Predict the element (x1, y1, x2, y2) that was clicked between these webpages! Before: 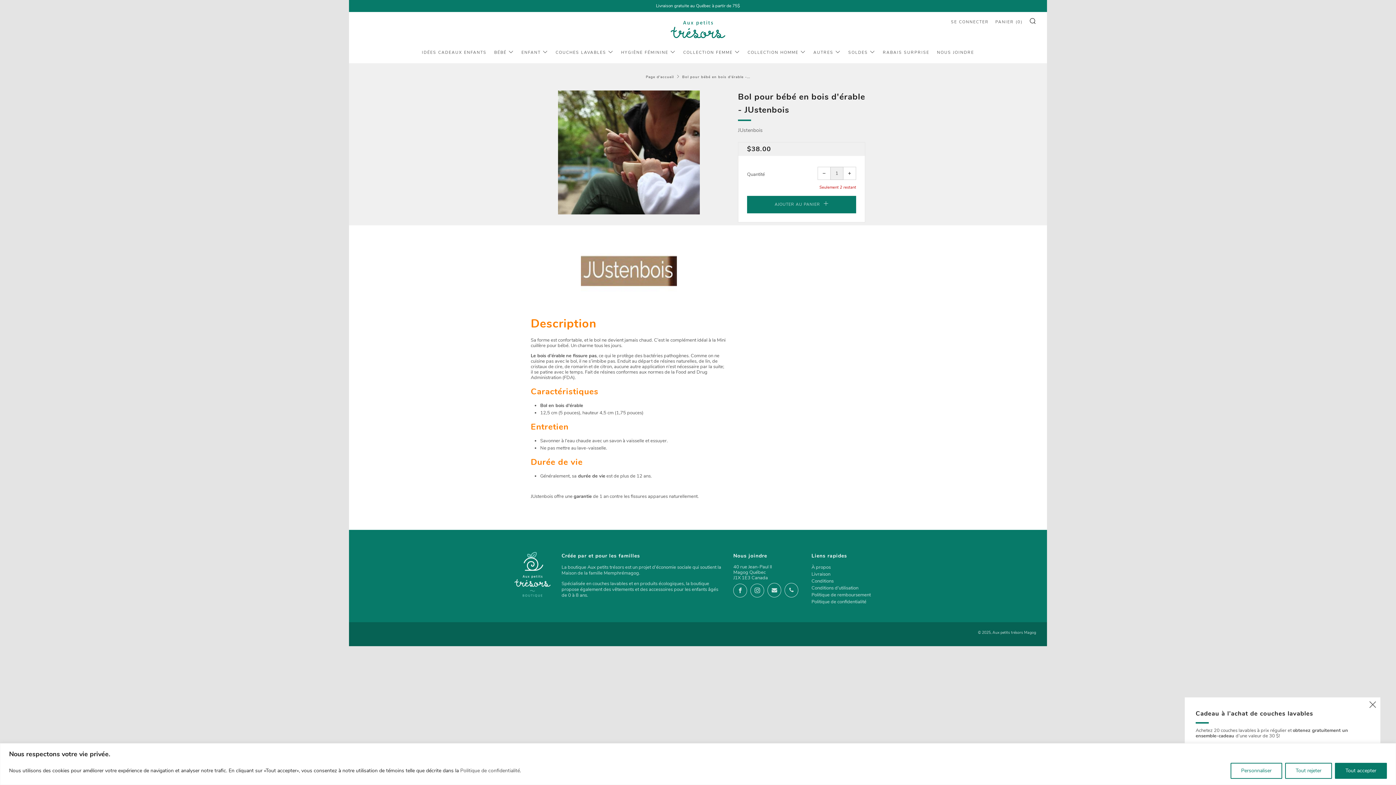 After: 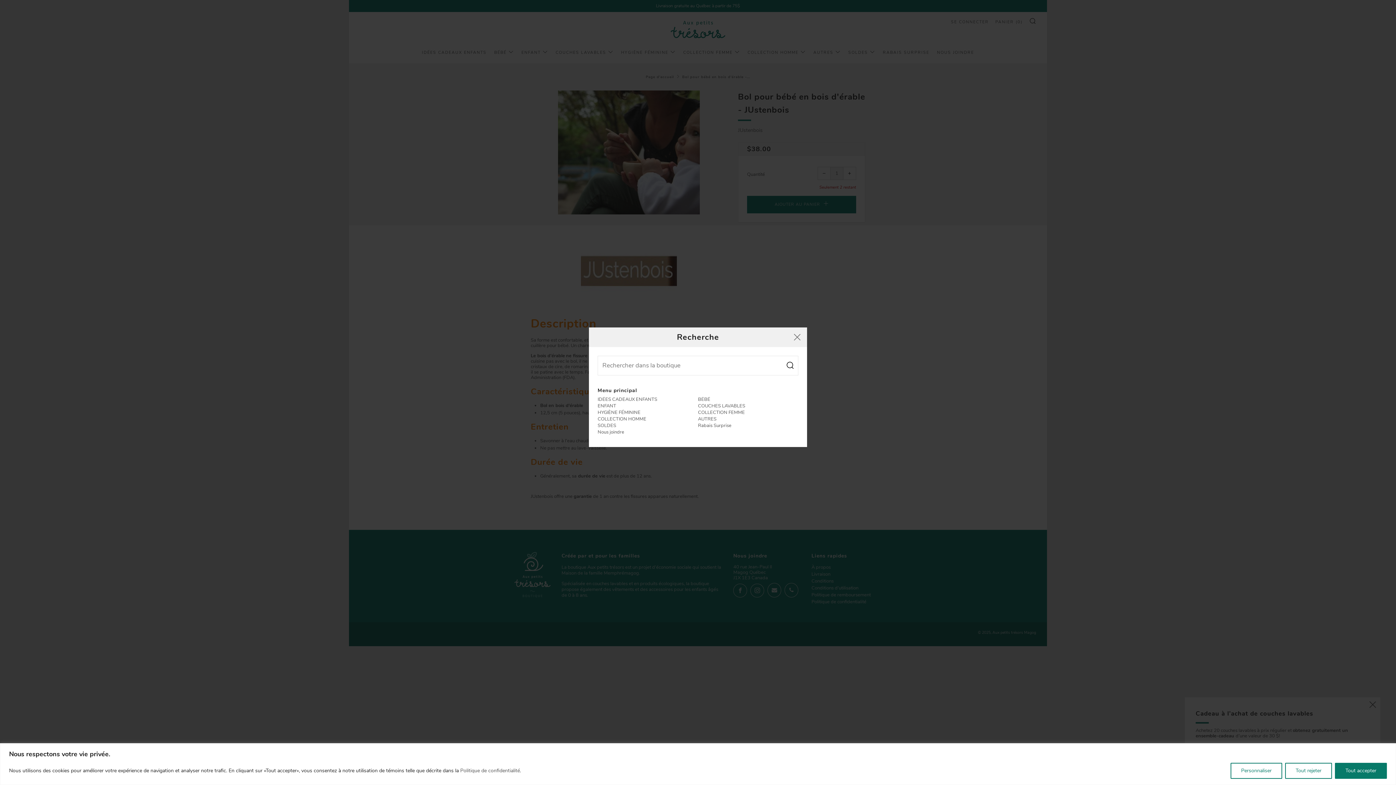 Action: bbox: (1029, 17, 1036, 24) label: RECHERCHE